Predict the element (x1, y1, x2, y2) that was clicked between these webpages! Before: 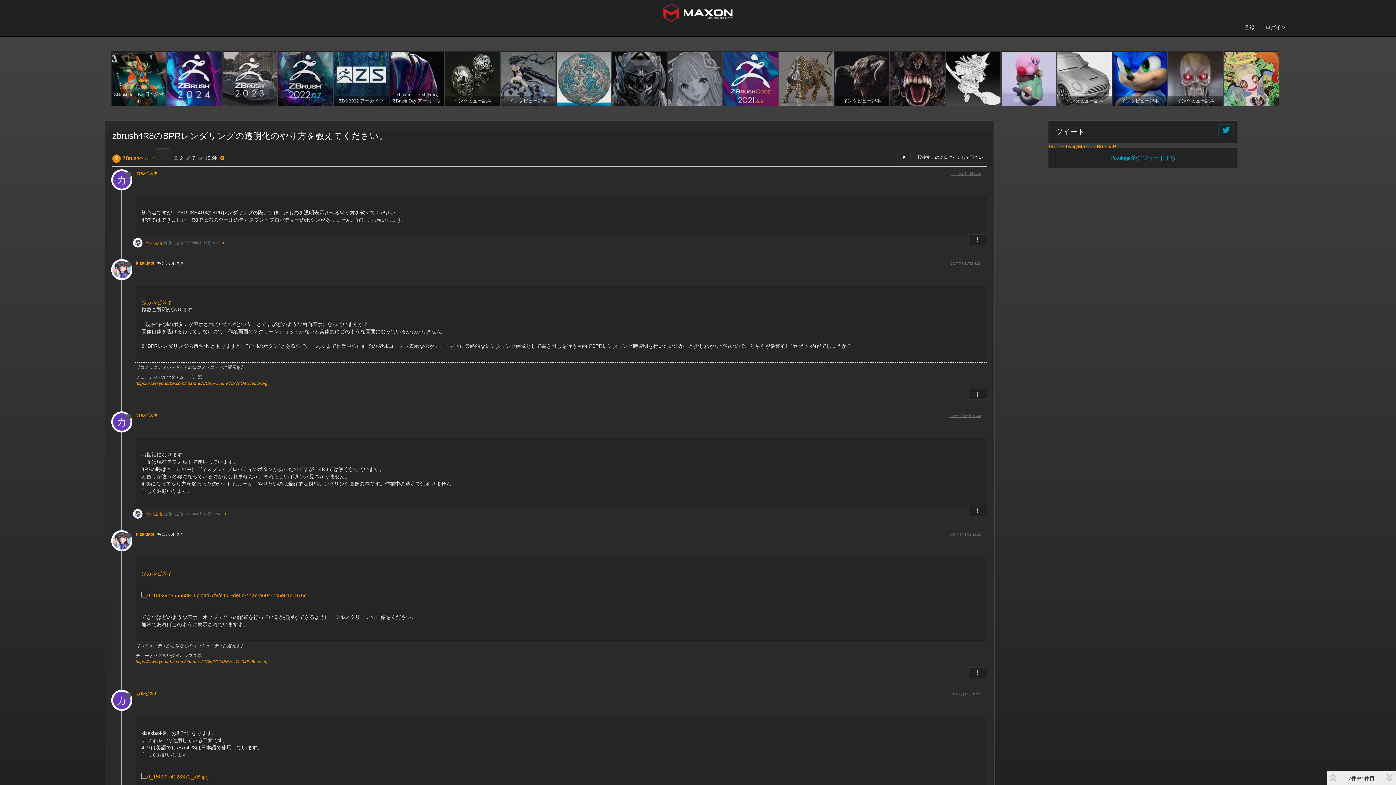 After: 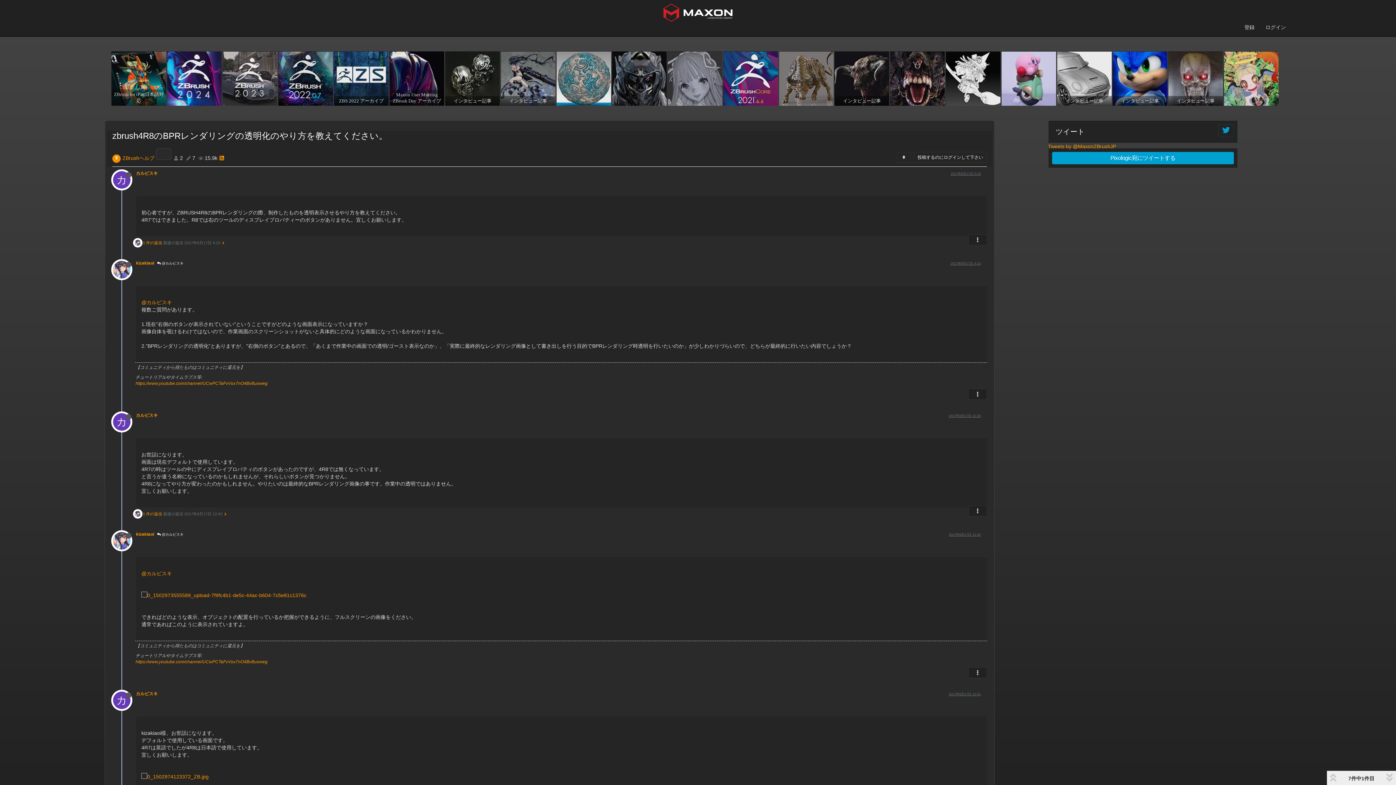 Action: bbox: (1052, 152, 1234, 164) label: Pixologic宛にツイートする